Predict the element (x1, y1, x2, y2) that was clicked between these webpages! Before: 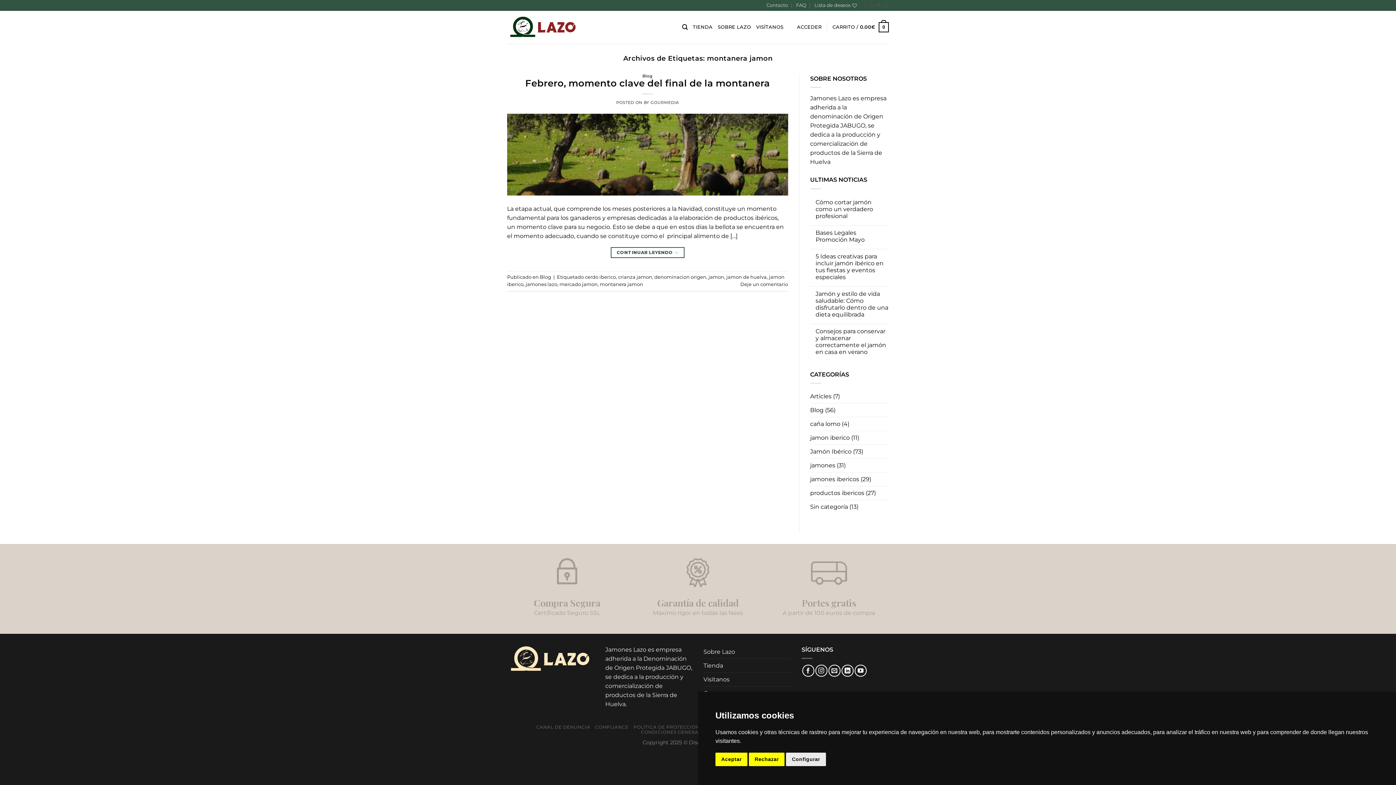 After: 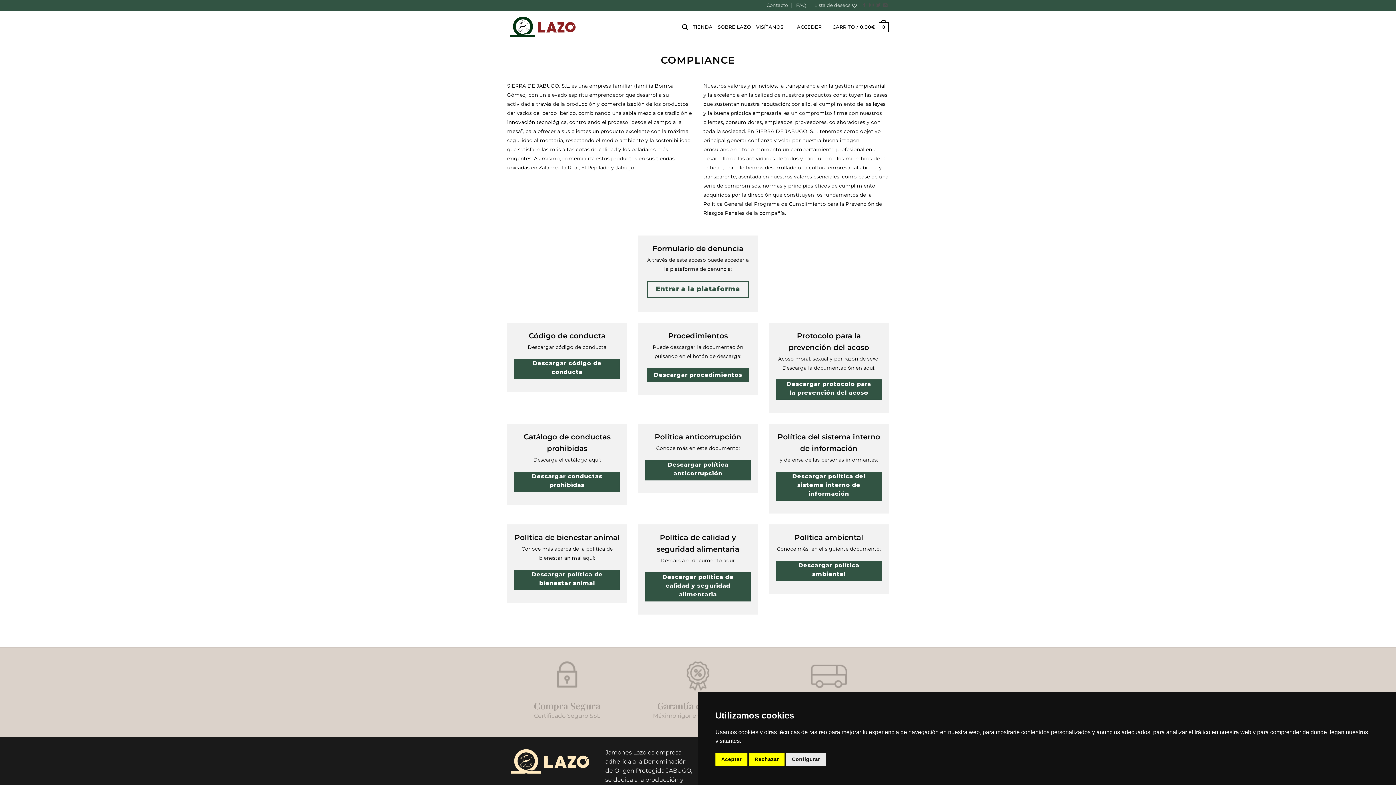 Action: bbox: (595, 724, 628, 730) label: COMPLIANCE